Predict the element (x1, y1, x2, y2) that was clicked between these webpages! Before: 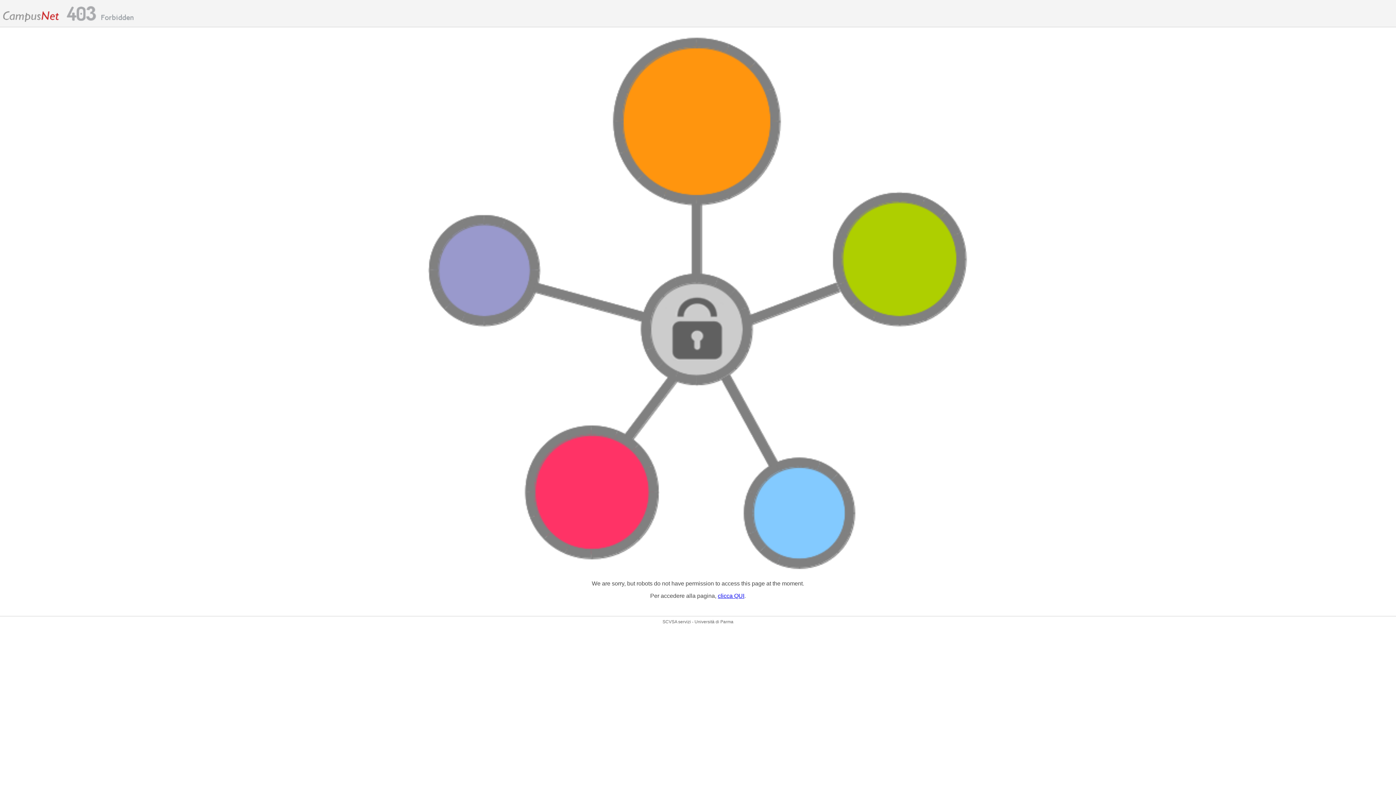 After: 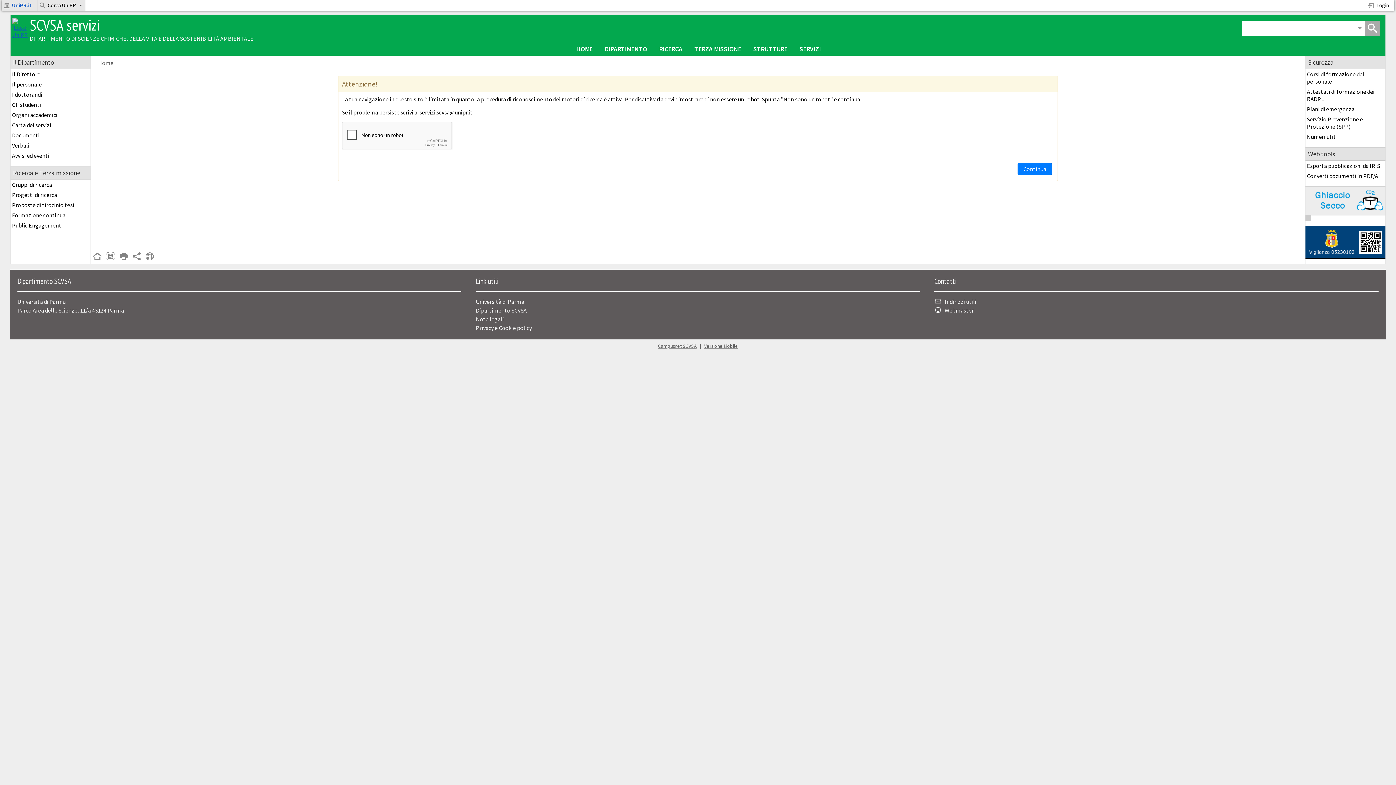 Action: label: clicca QUI bbox: (718, 593, 744, 599)